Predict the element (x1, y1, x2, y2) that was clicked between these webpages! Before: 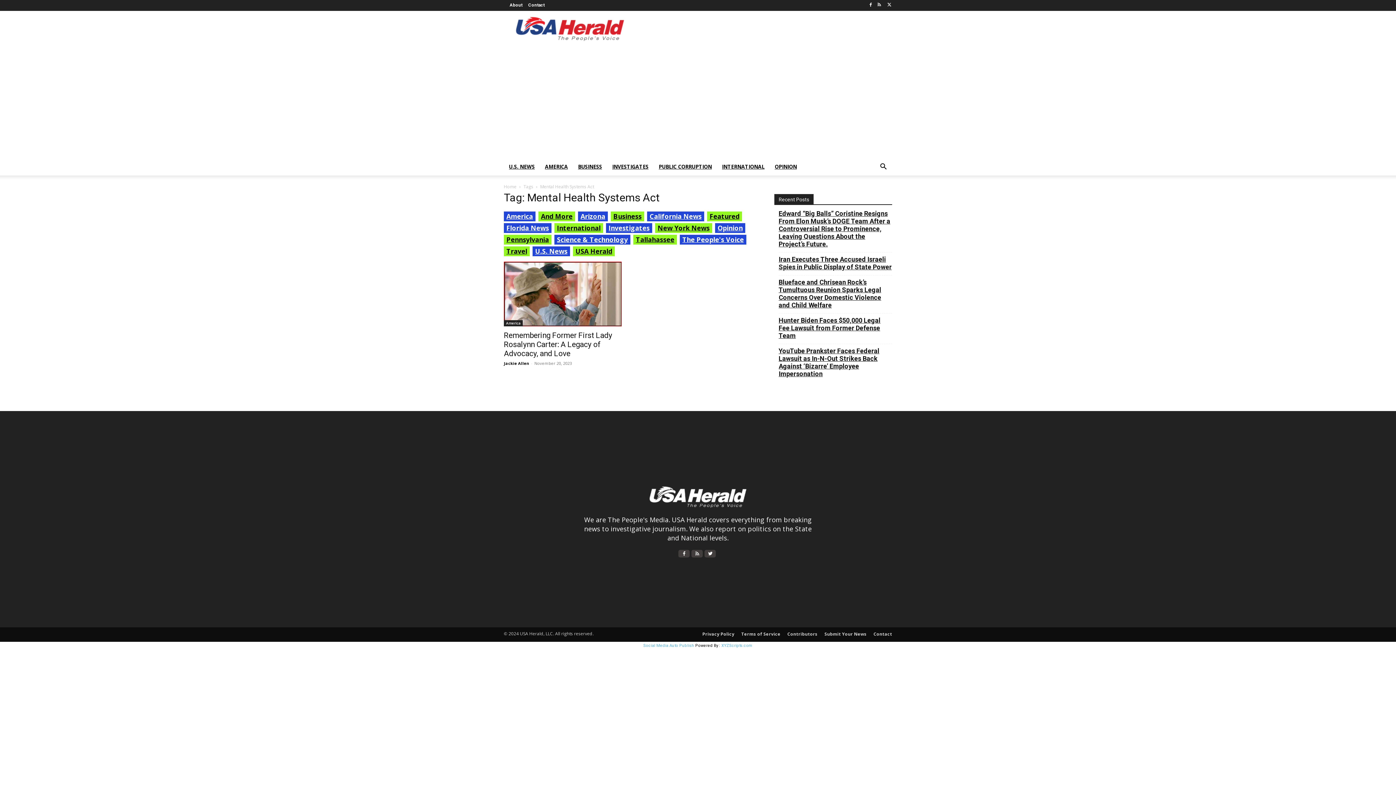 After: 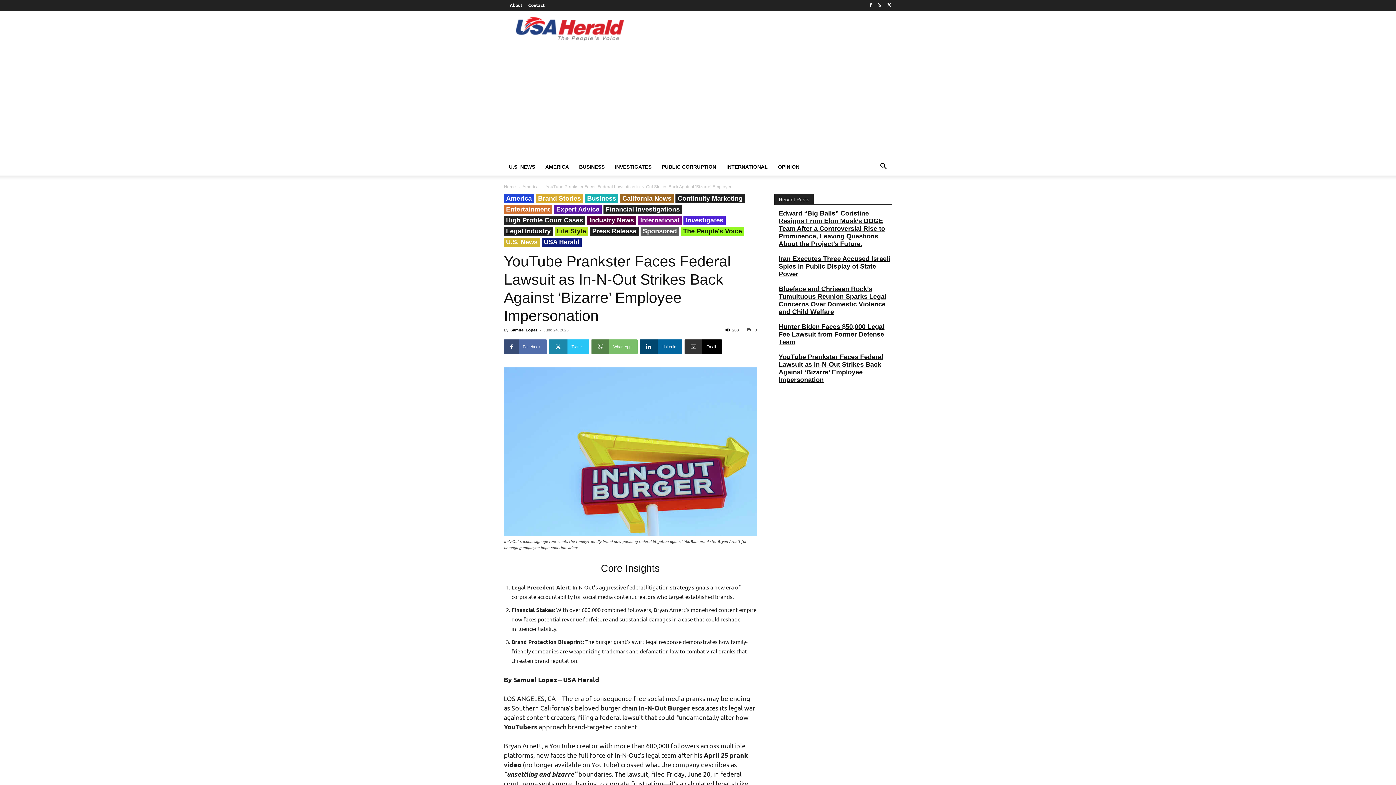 Action: label: YouTube Prankster Faces Federal Lawsuit as In-N-Out Strikes Back Against ‘Bizarre’ Employee Impersonation bbox: (778, 347, 892, 377)